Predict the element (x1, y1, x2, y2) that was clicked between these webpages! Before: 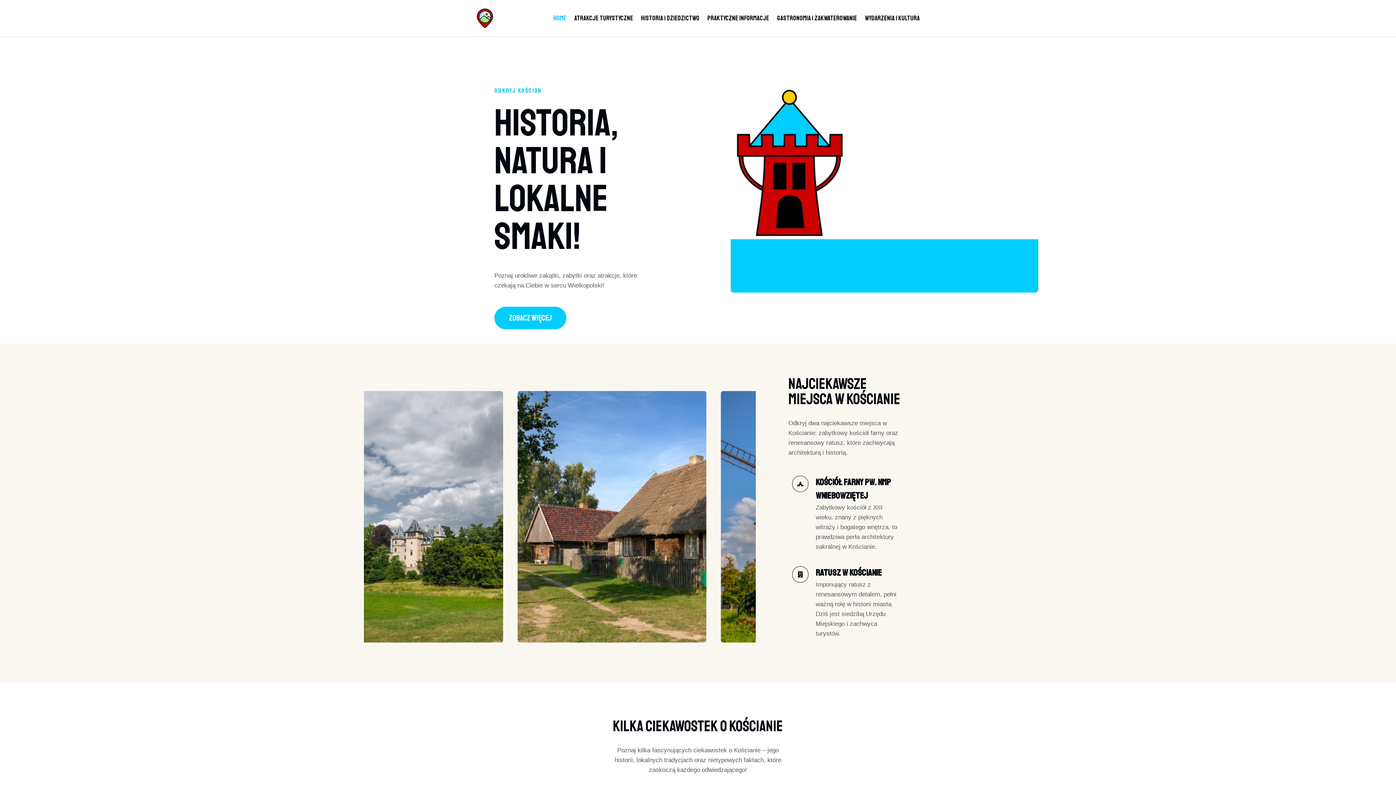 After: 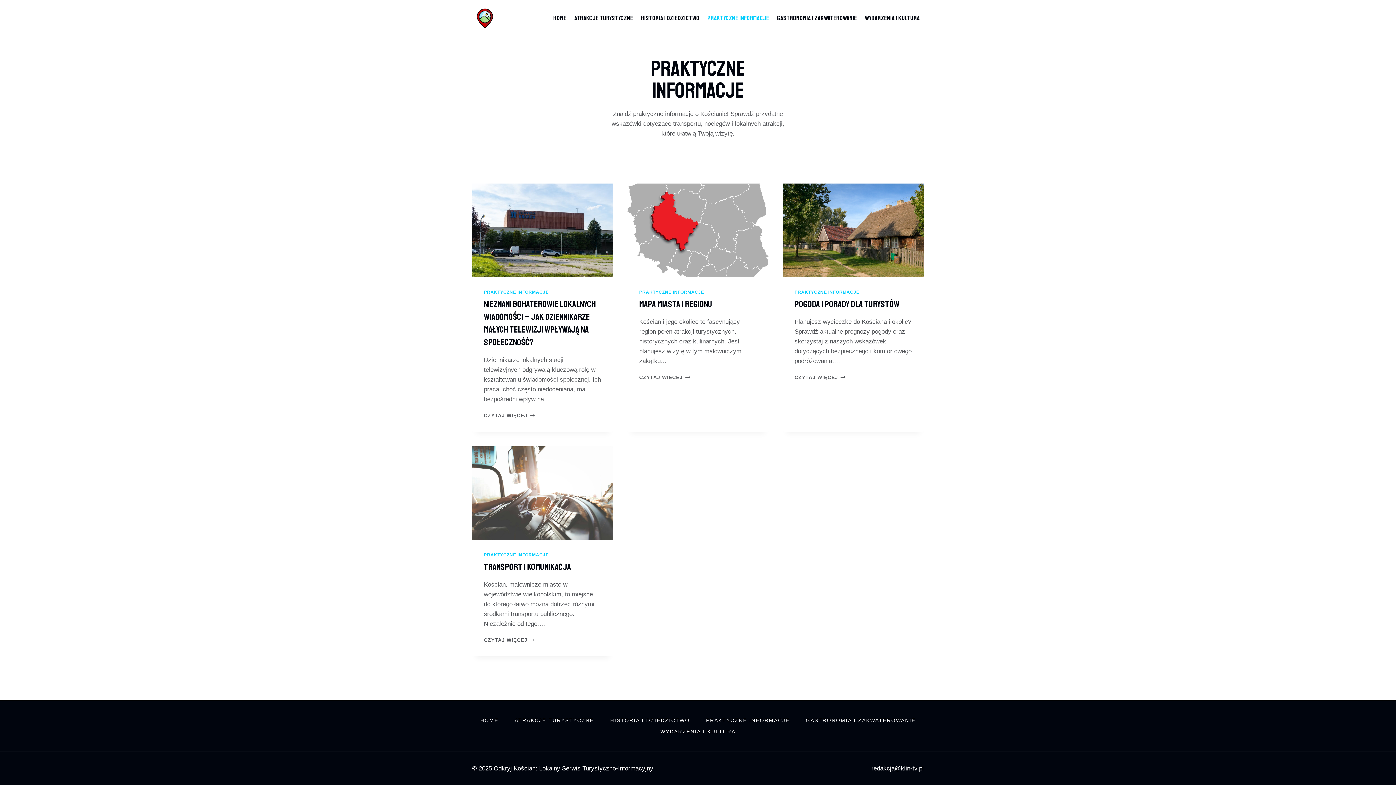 Action: label: PRAKTYCZNE INFORMACJE bbox: (703, 9, 773, 27)